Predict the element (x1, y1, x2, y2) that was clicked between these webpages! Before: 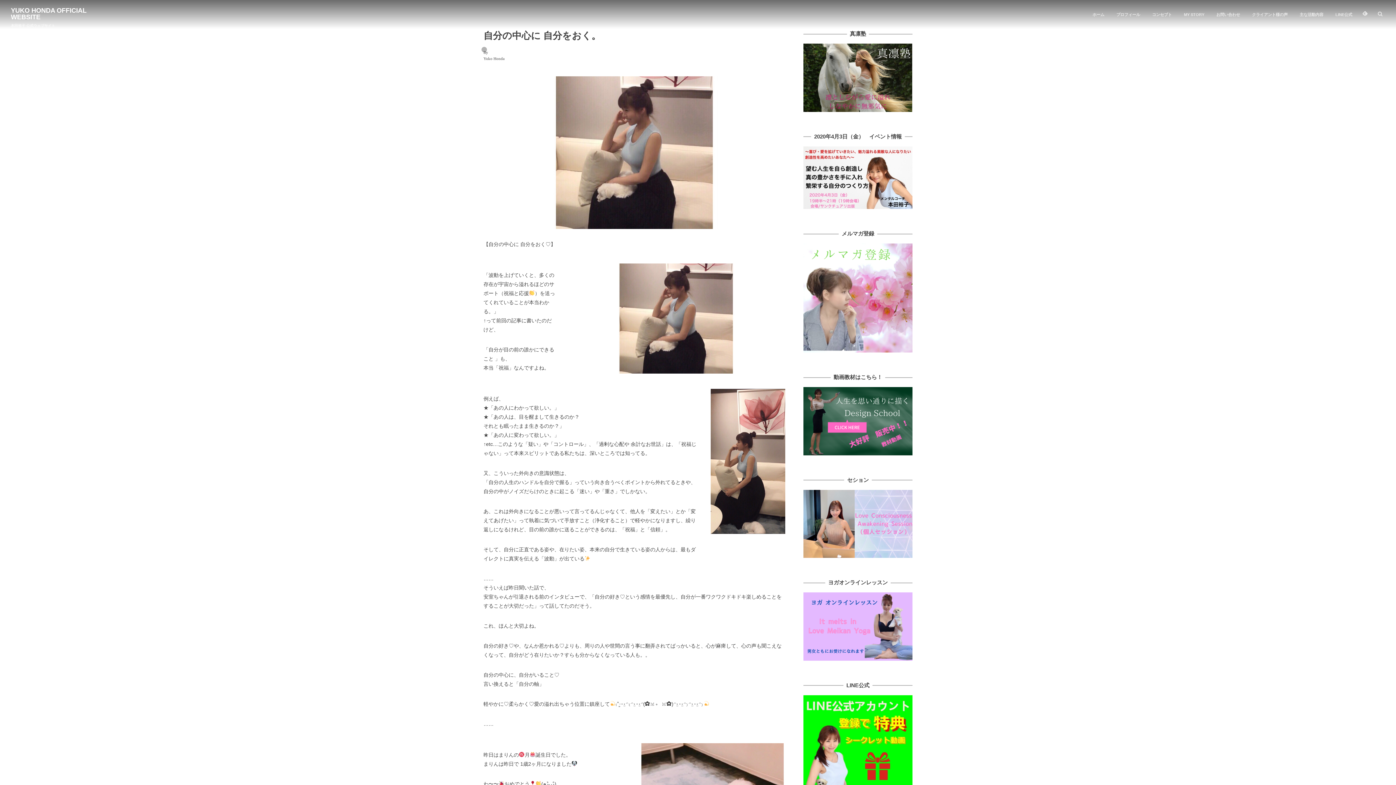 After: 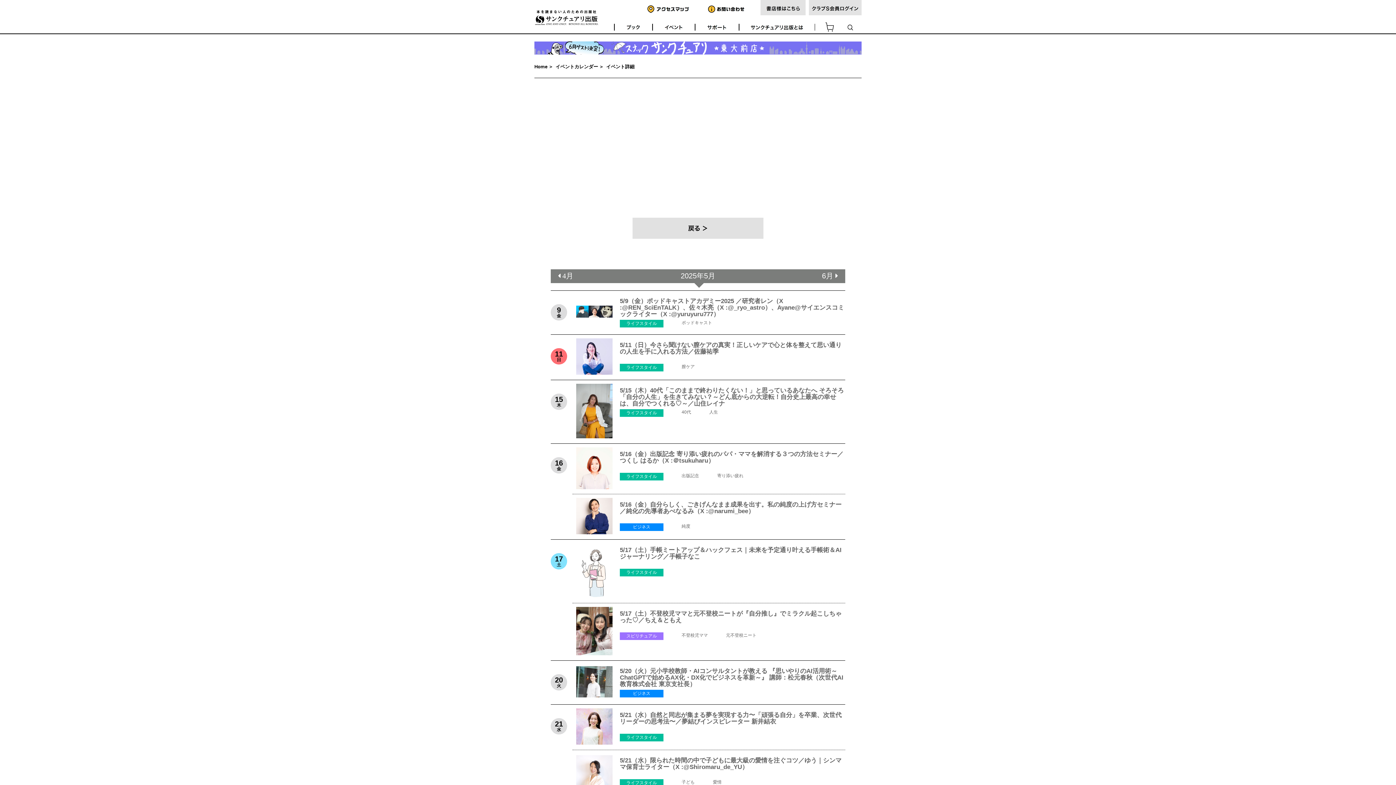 Action: bbox: (803, 146, 912, 209)